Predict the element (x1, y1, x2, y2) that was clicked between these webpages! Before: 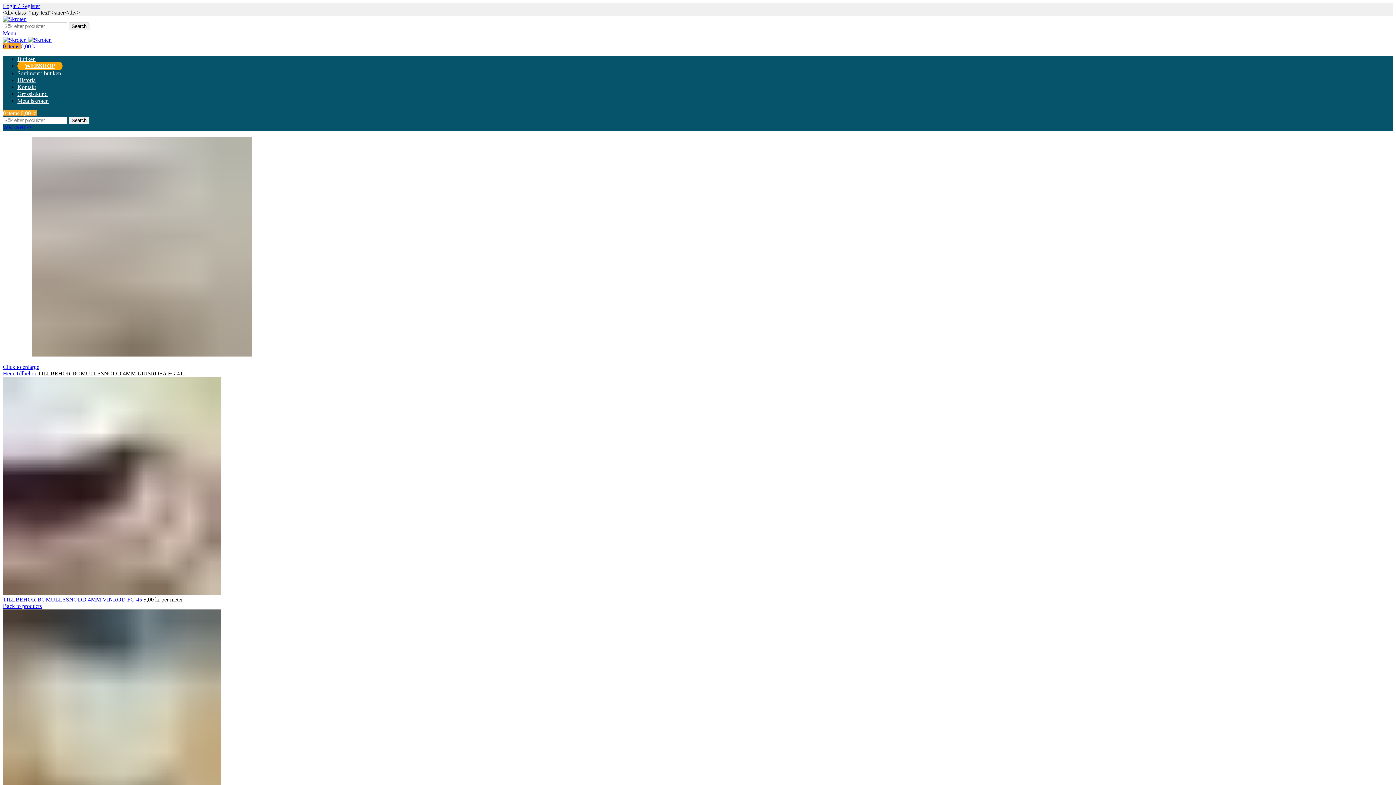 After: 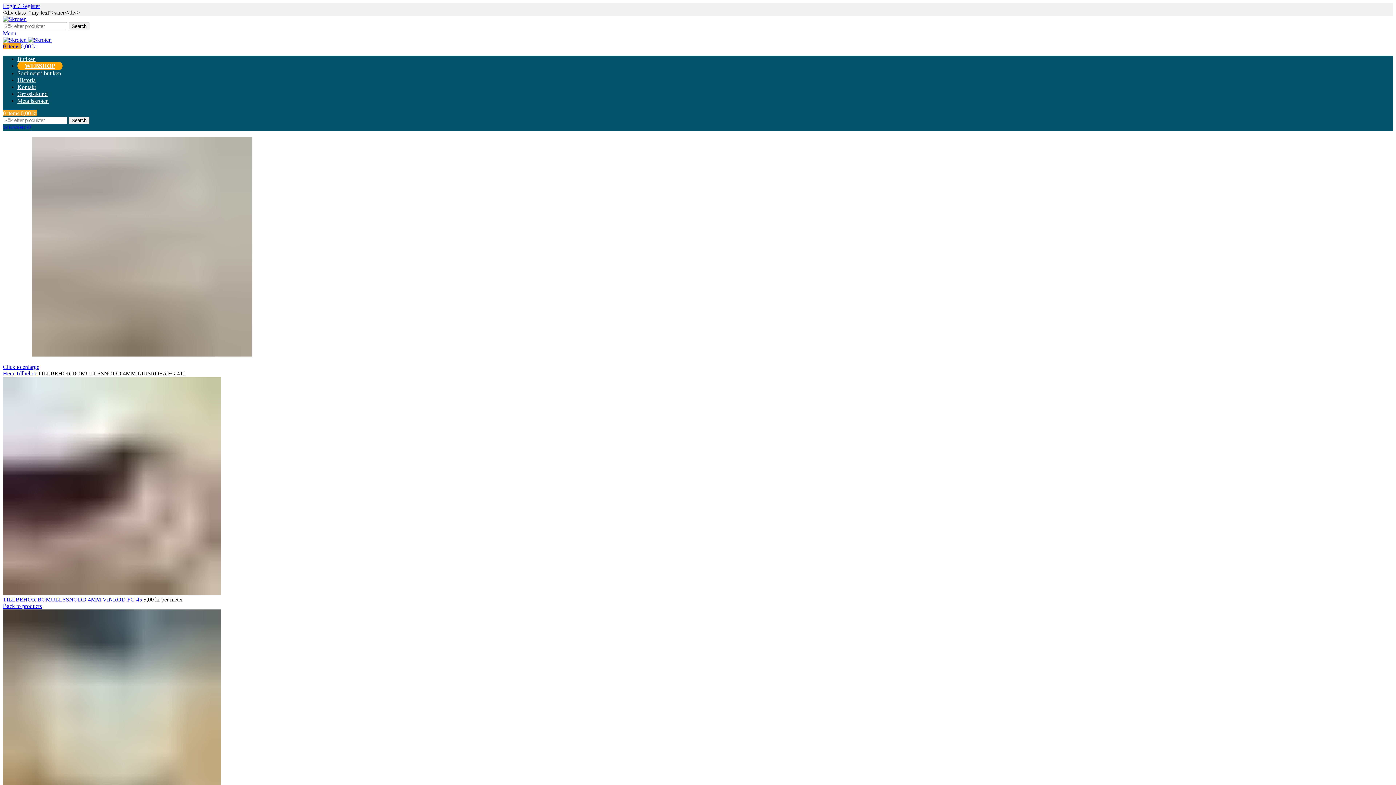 Action: label: Hem  bbox: (2, 370, 15, 376)